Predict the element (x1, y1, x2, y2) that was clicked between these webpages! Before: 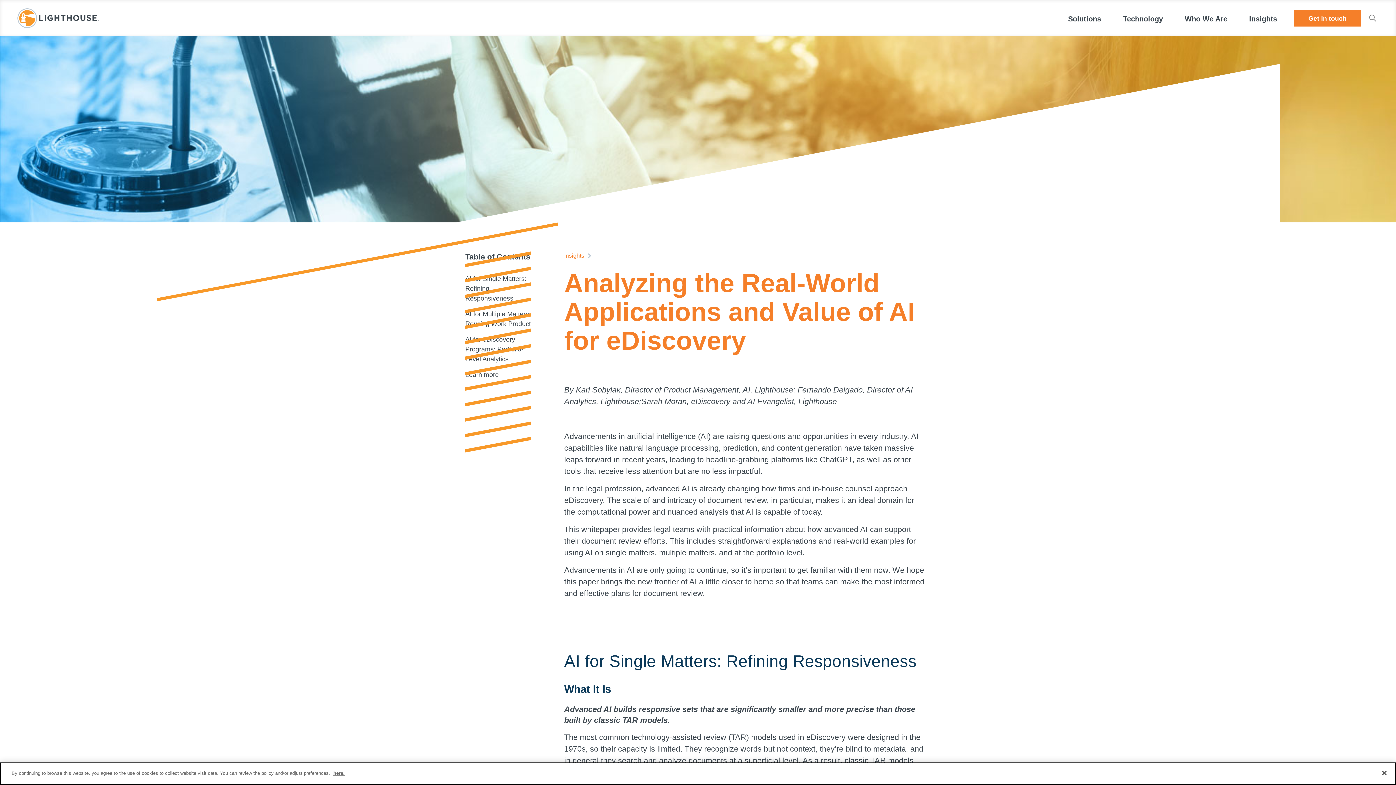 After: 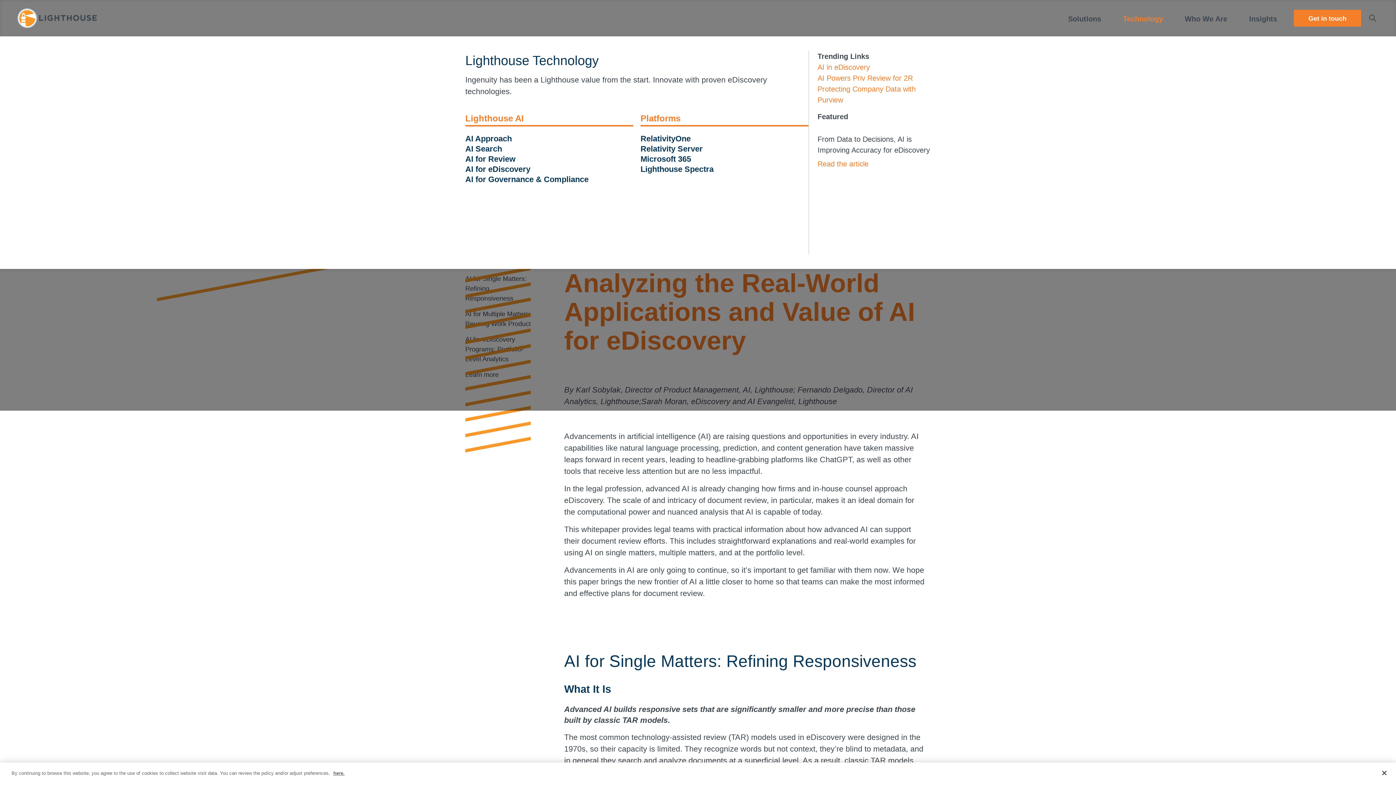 Action: bbox: (1112, 0, 1174, 36) label: Technology